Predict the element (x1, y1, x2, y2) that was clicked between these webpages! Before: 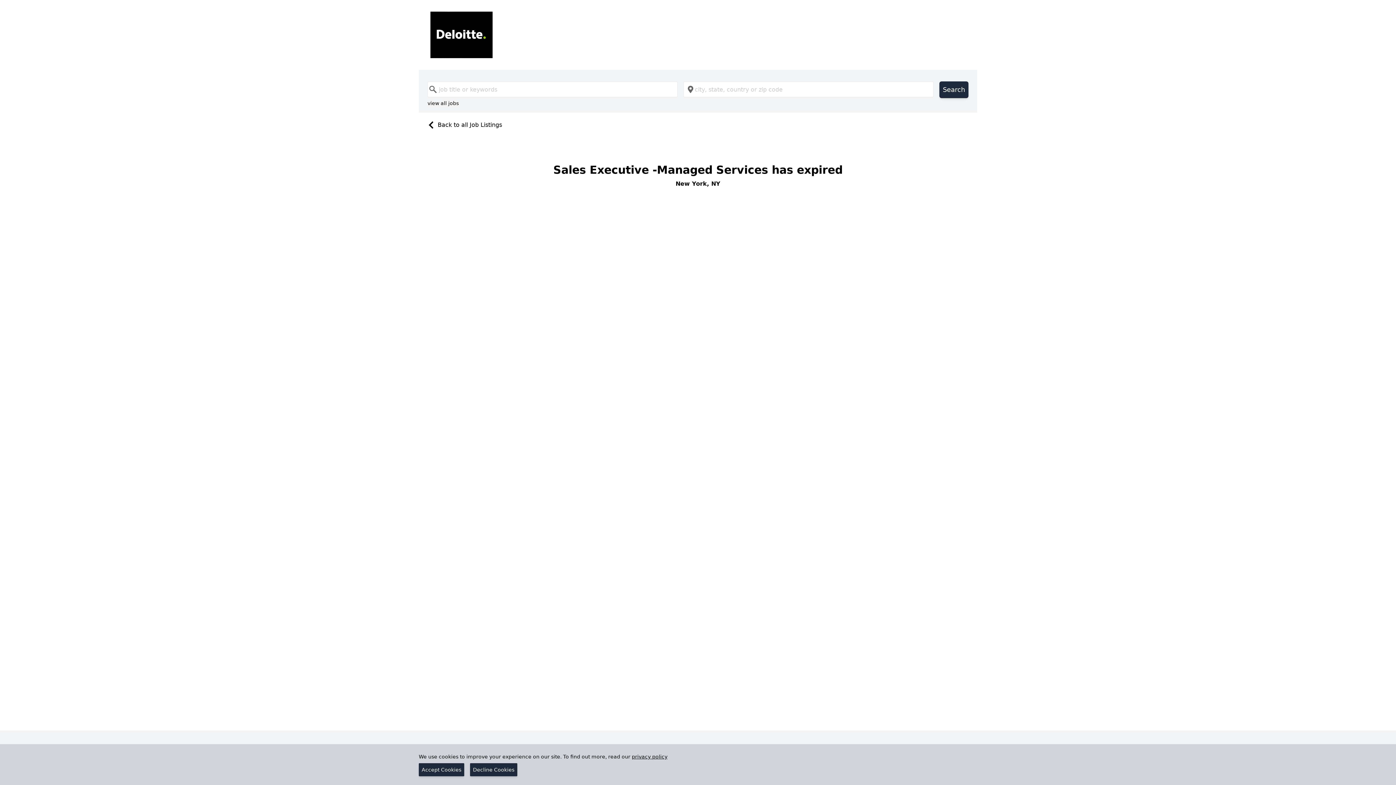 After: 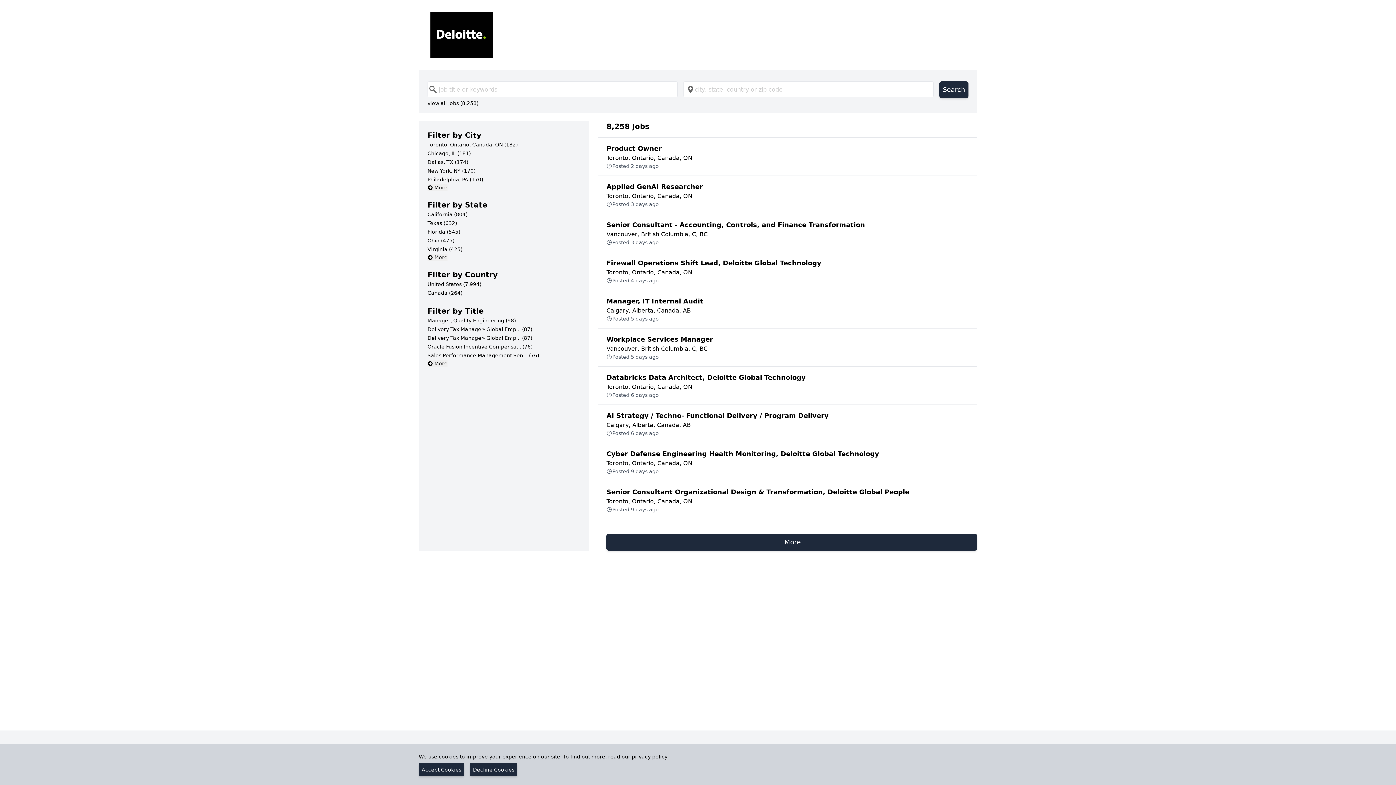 Action: bbox: (424, 121, 502, 128) label: Back to all Job Listings